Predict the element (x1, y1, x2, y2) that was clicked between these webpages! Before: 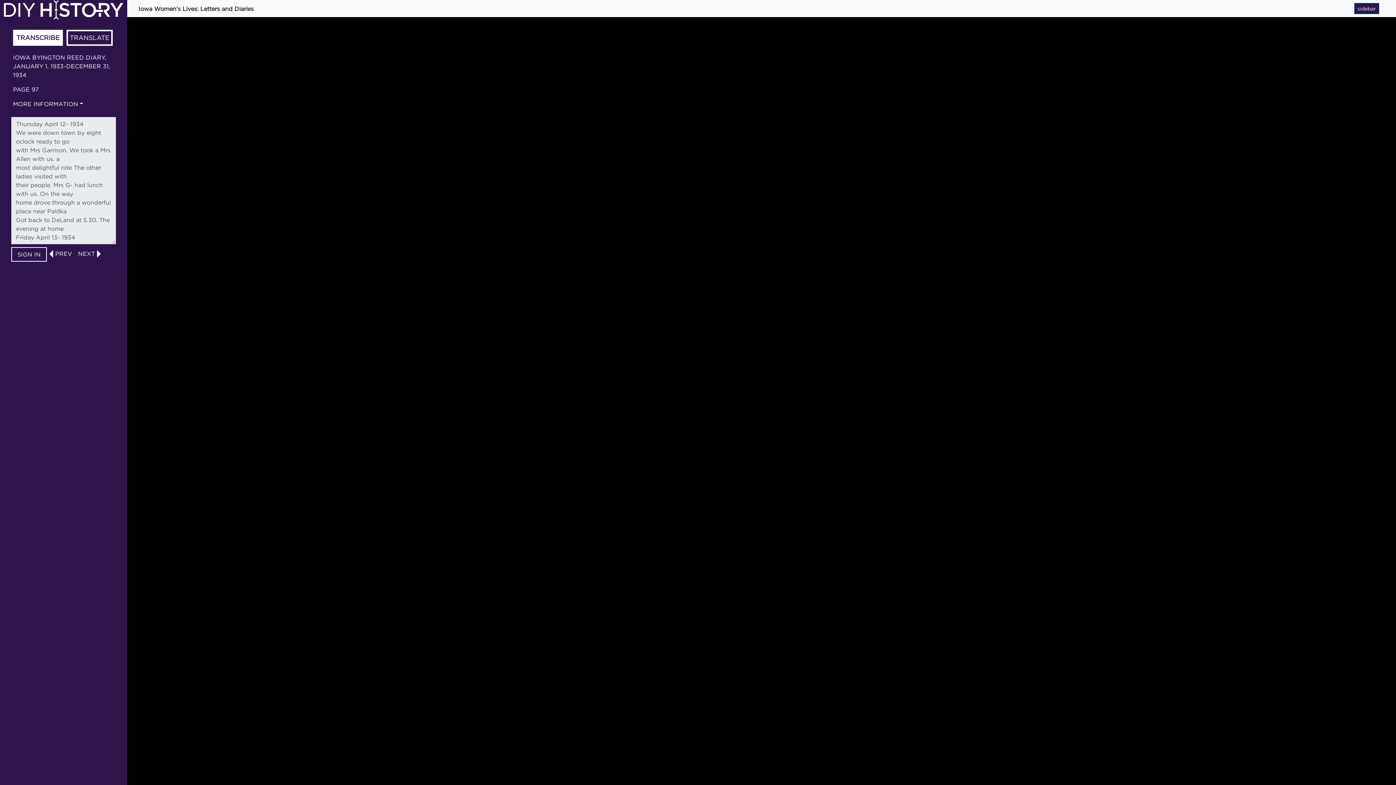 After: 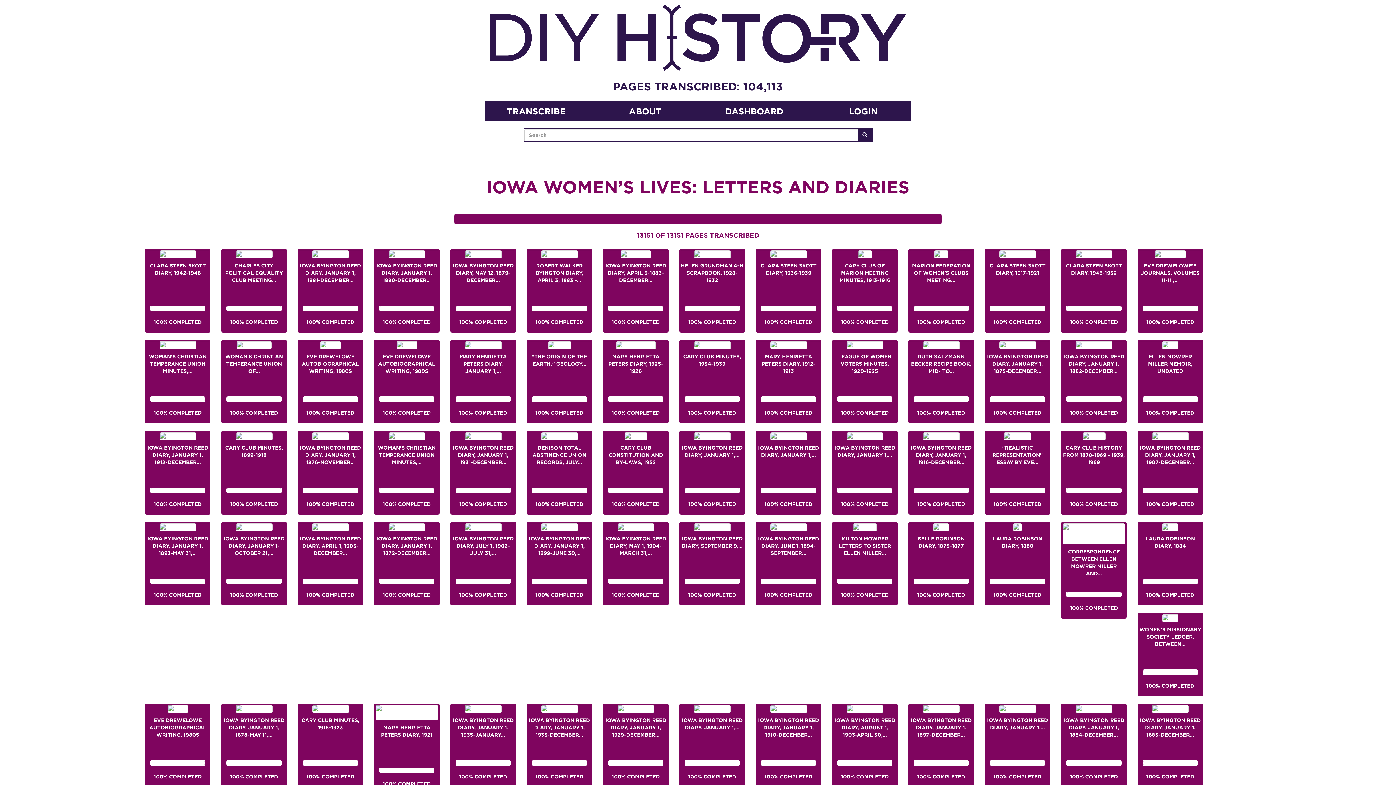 Action: bbox: (138, 5, 253, 11) label: Iowa Women’s Lives: Letters and Diaries